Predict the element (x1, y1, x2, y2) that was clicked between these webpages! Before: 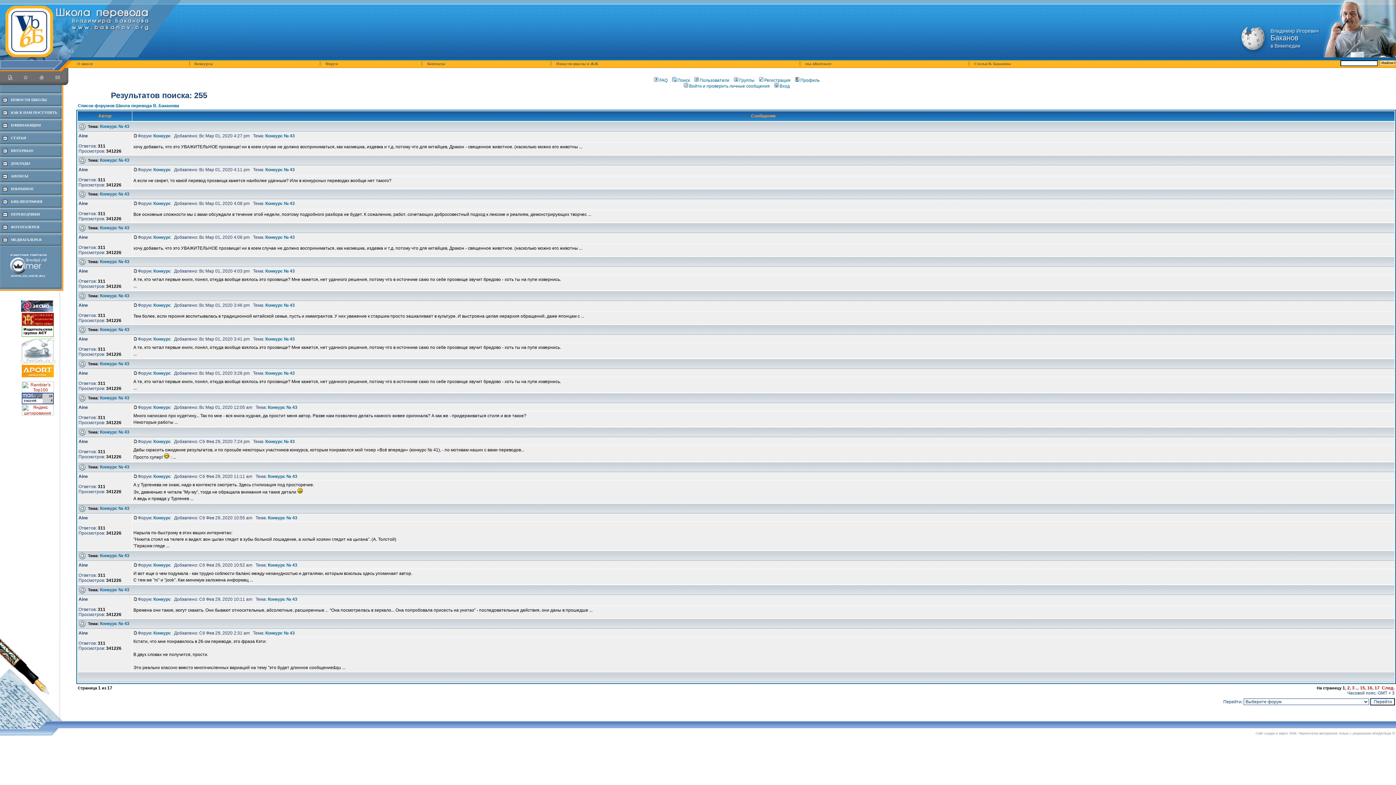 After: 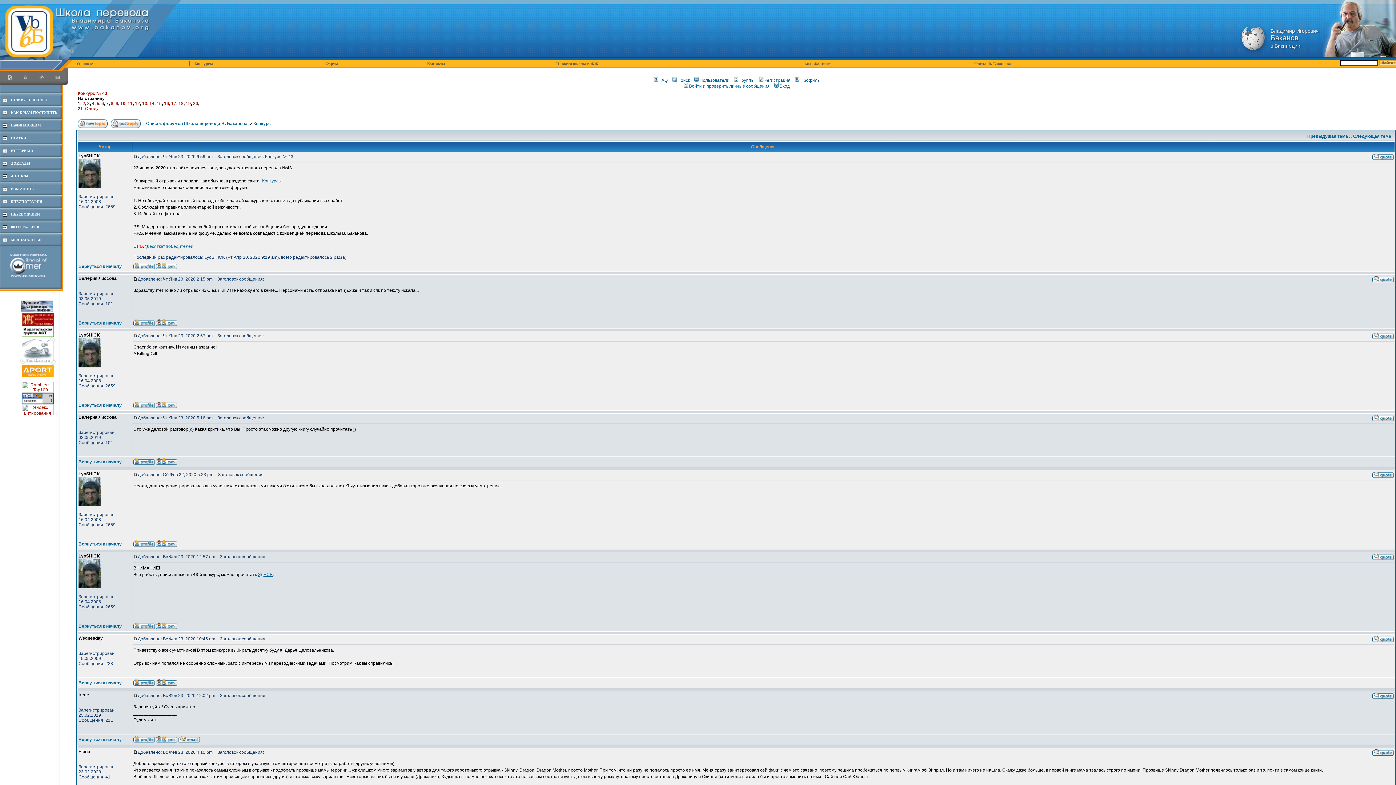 Action: bbox: (100, 123, 129, 129) label: Конкурс № 43